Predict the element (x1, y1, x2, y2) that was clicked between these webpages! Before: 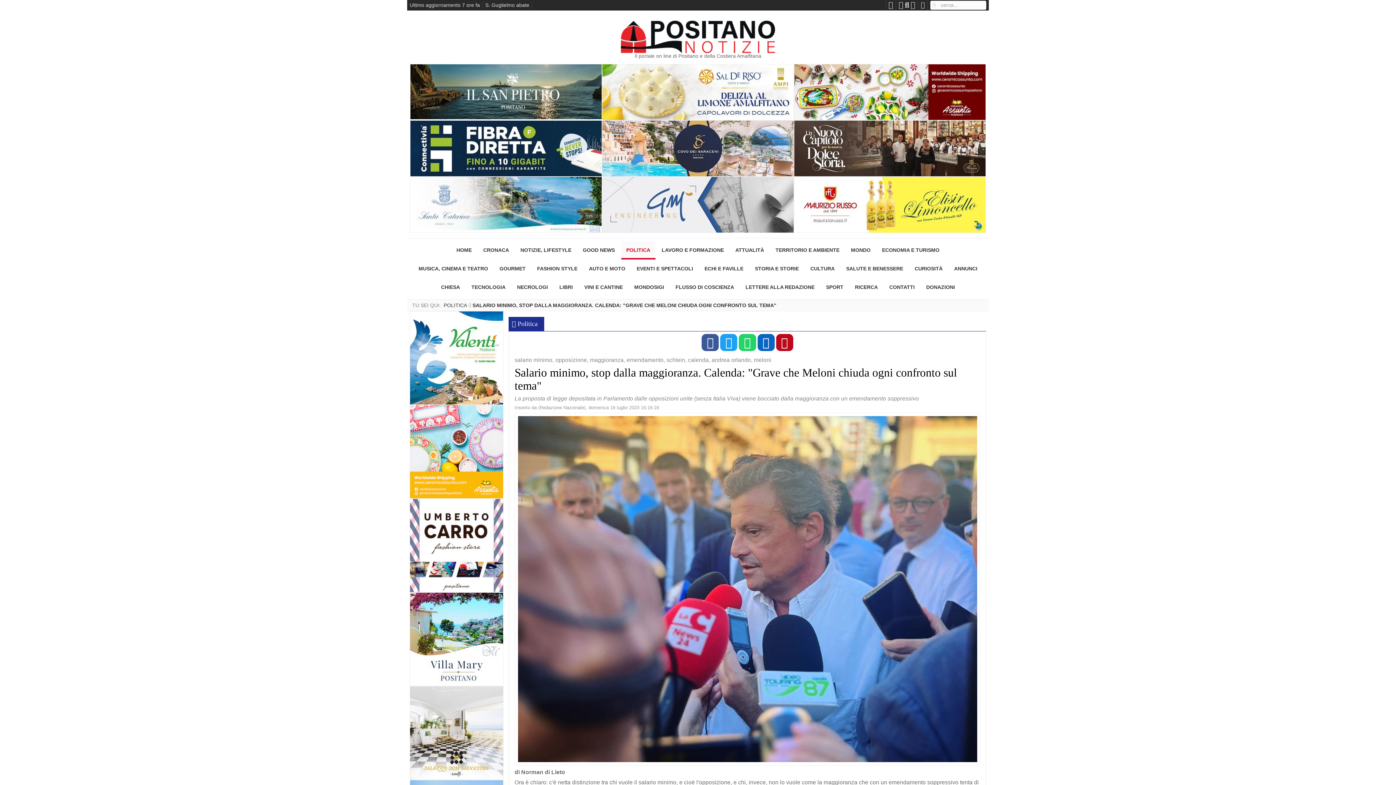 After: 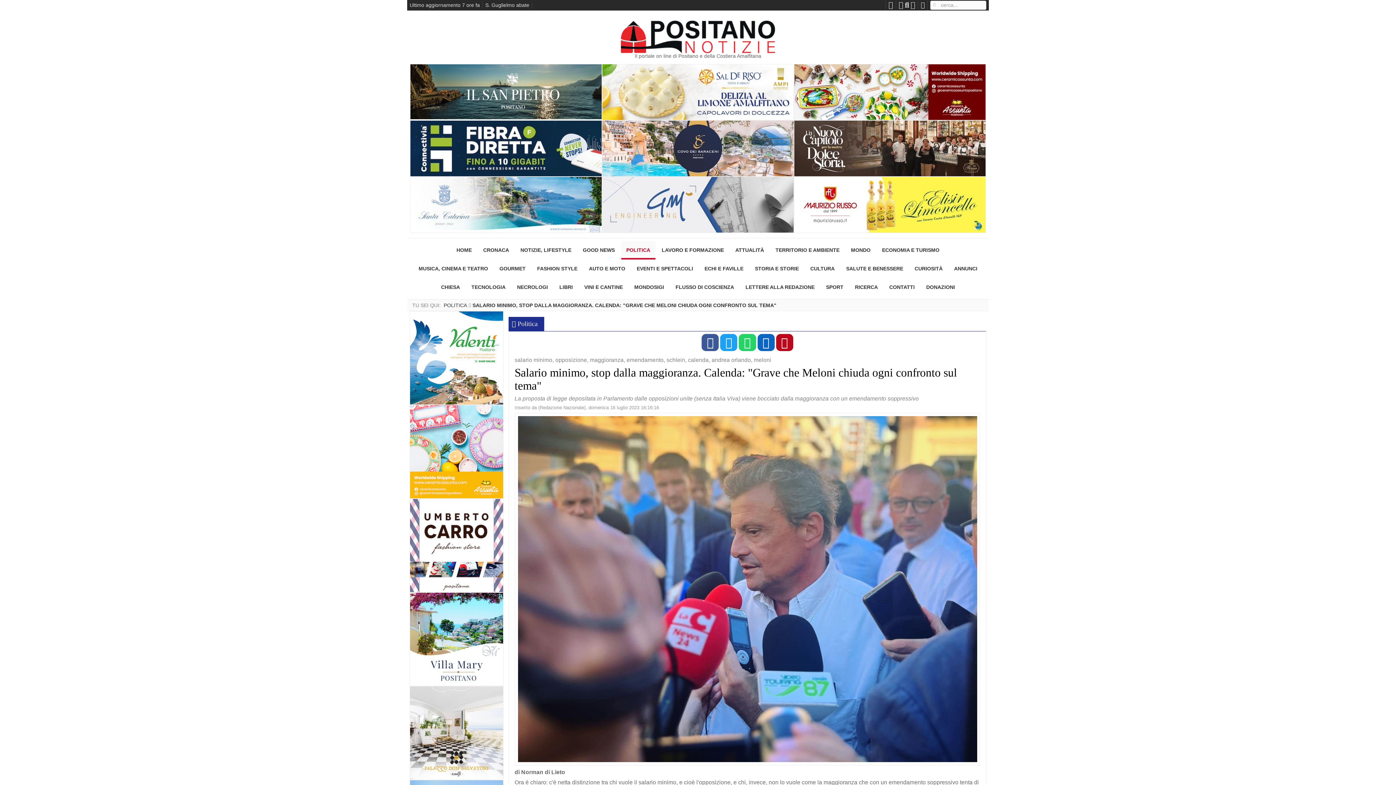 Action: bbox: (602, 176, 794, 232)